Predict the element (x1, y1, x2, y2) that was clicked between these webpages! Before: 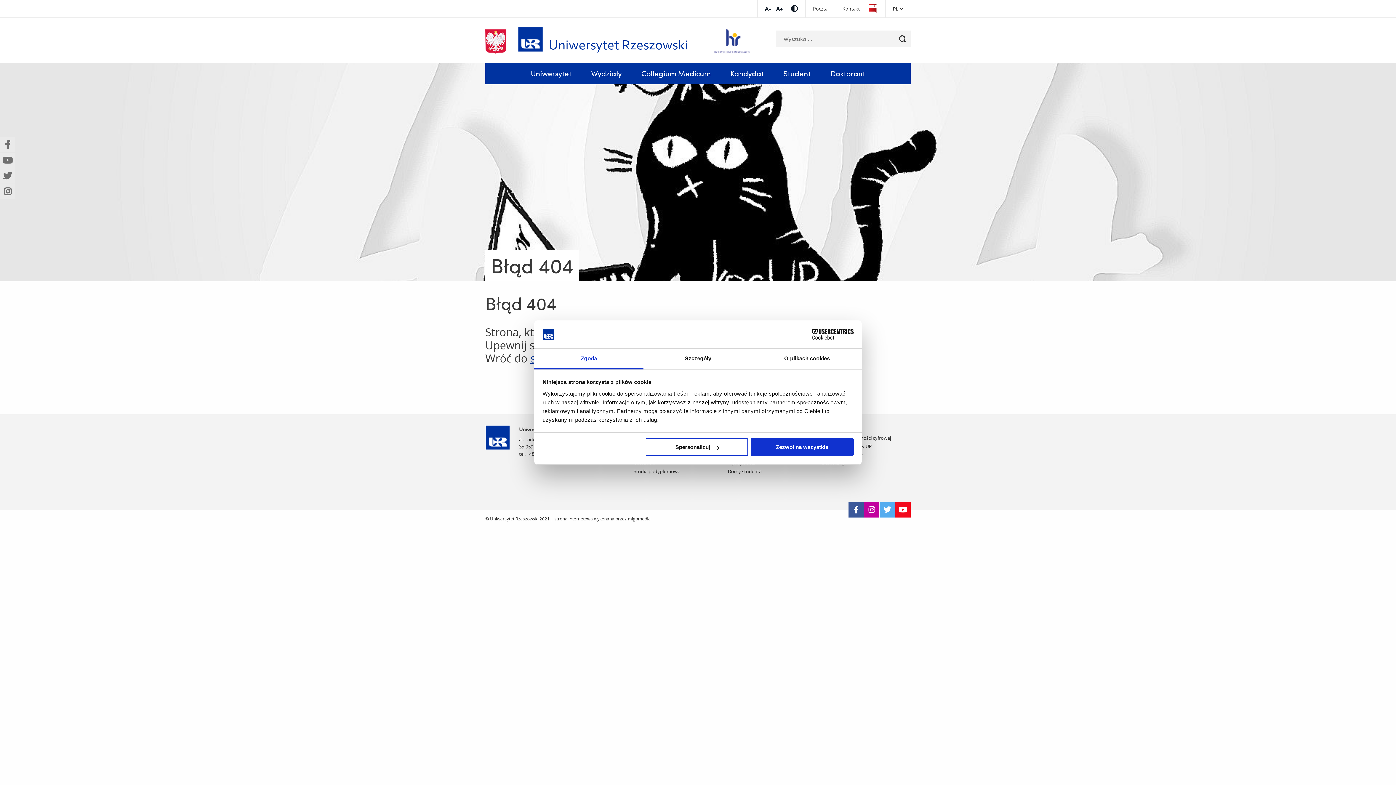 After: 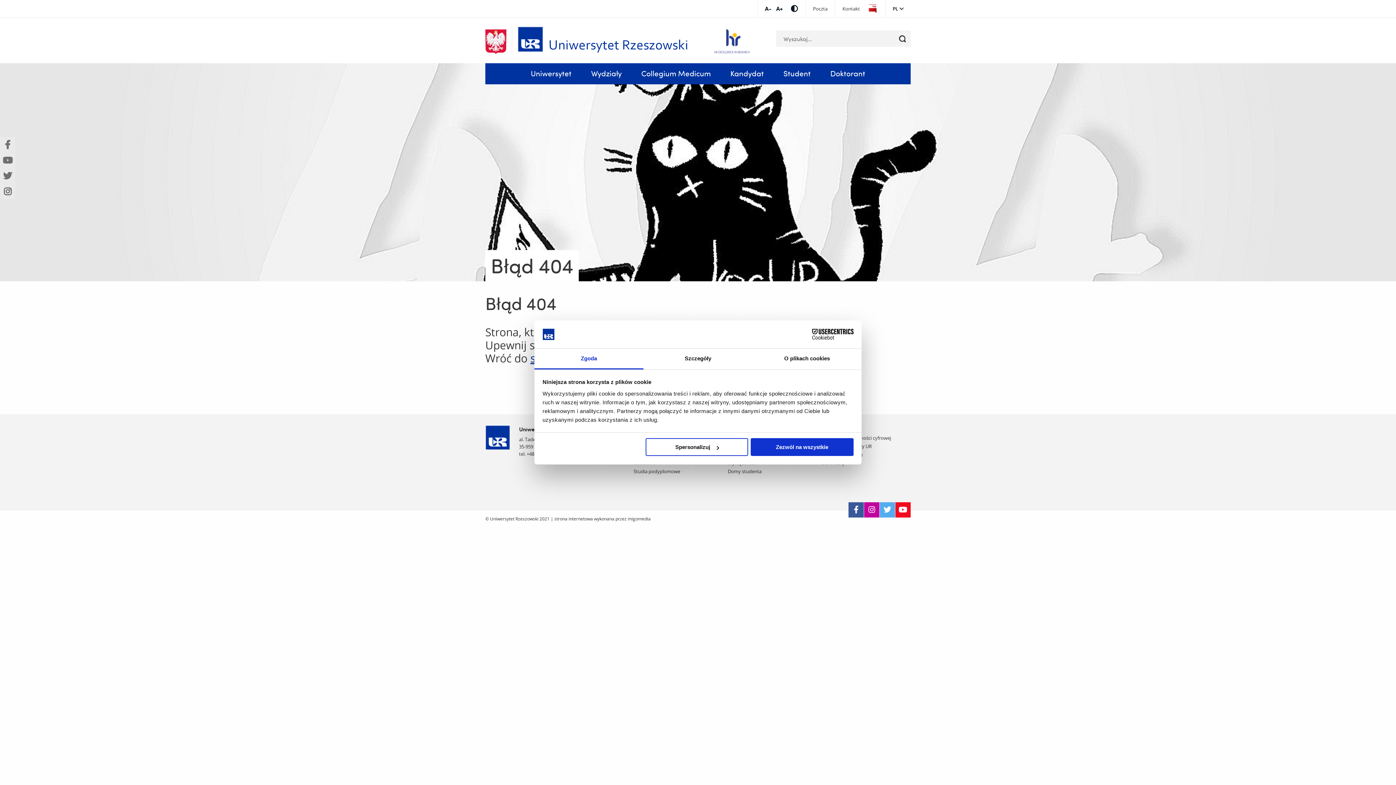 Action: bbox: (0, 184, 15, 199) label: (Nowe okno)
(Link do innej strony)